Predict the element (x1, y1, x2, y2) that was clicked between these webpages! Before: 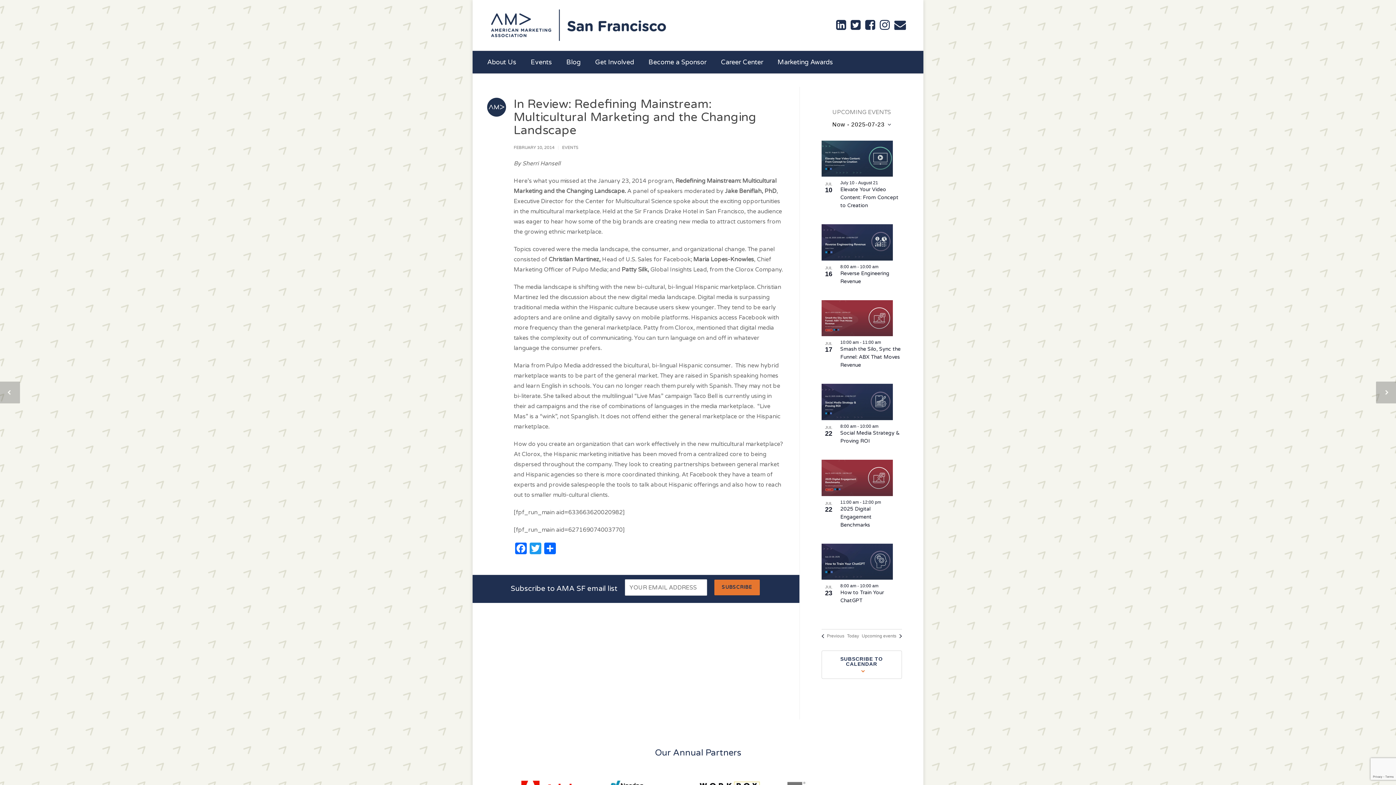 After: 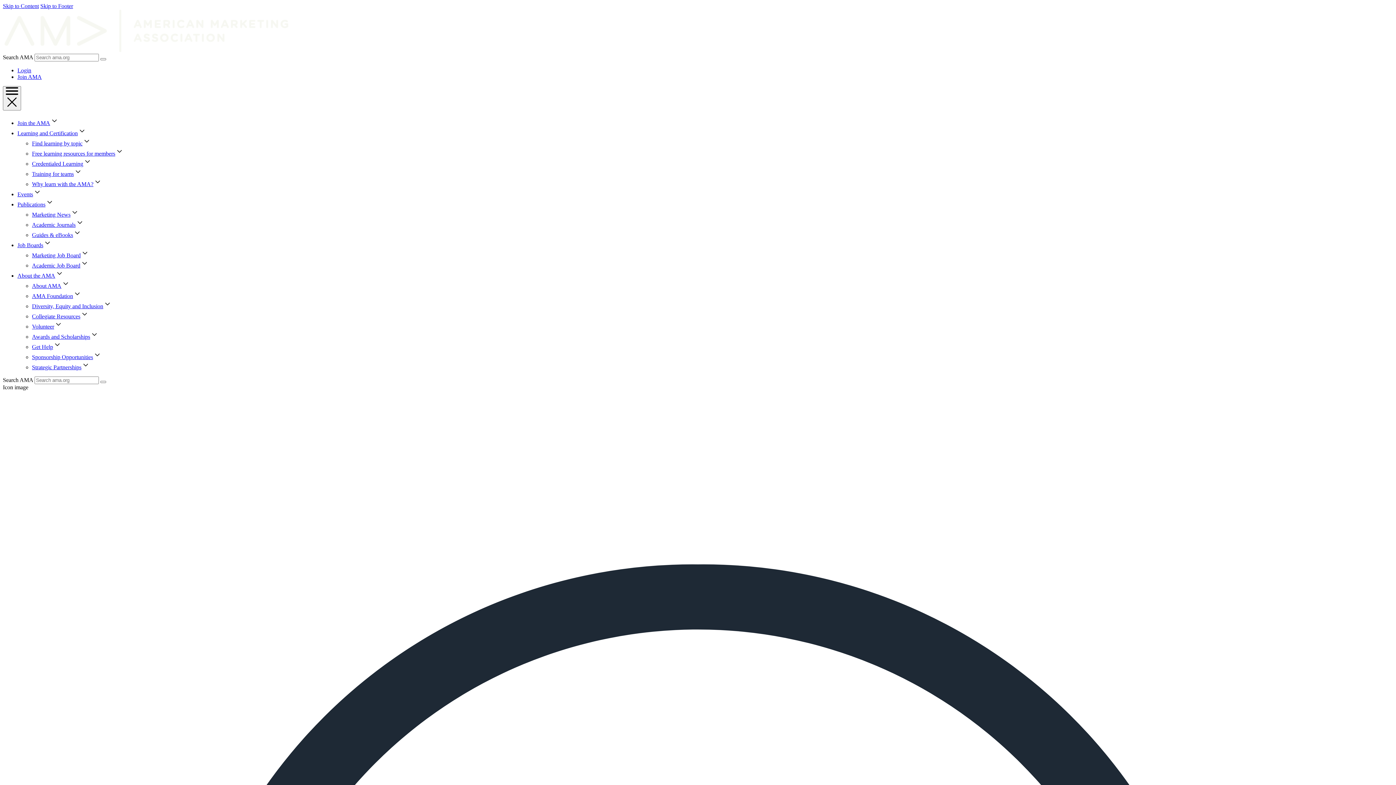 Action: bbox: (821, 543, 902, 580)